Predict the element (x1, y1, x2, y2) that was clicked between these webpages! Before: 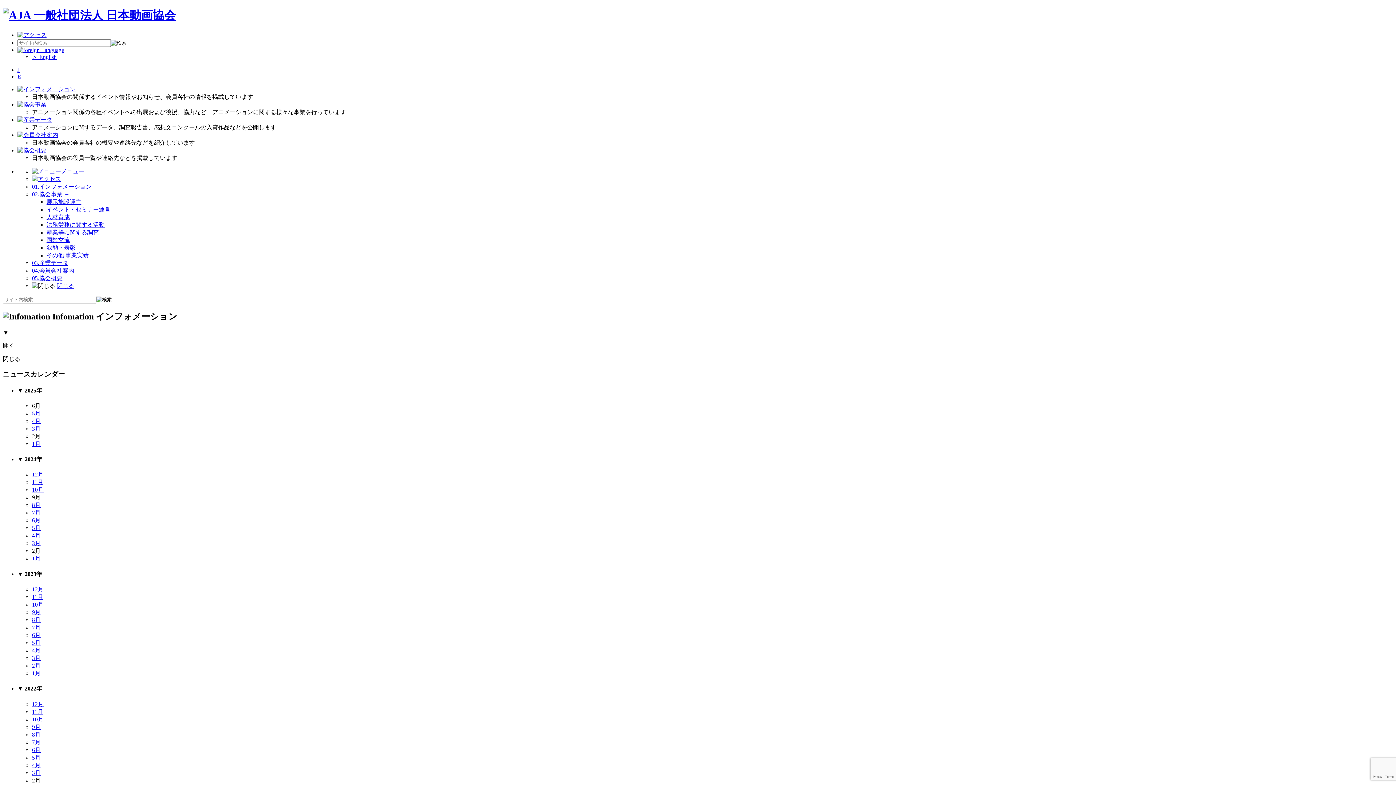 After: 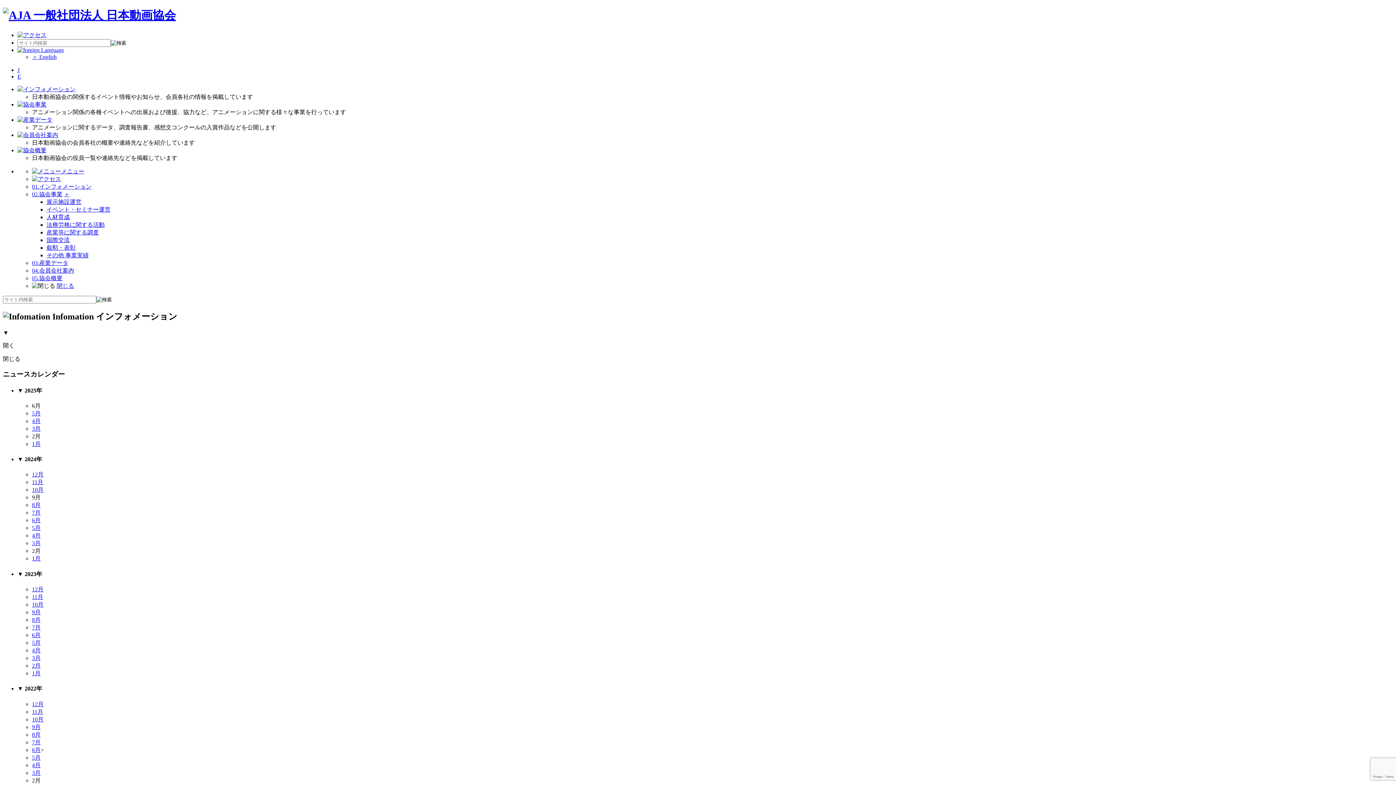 Action: bbox: (32, 747, 40, 753) label: 6月